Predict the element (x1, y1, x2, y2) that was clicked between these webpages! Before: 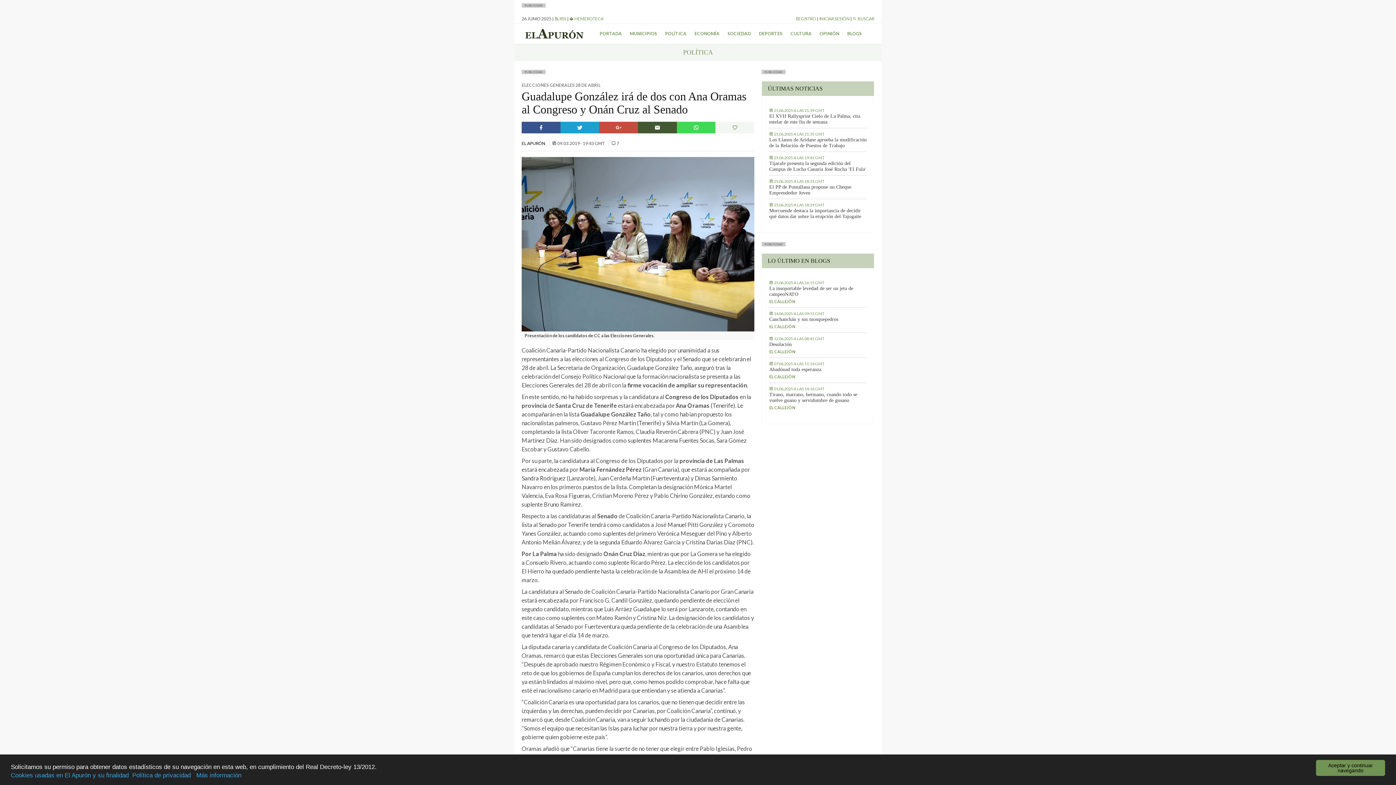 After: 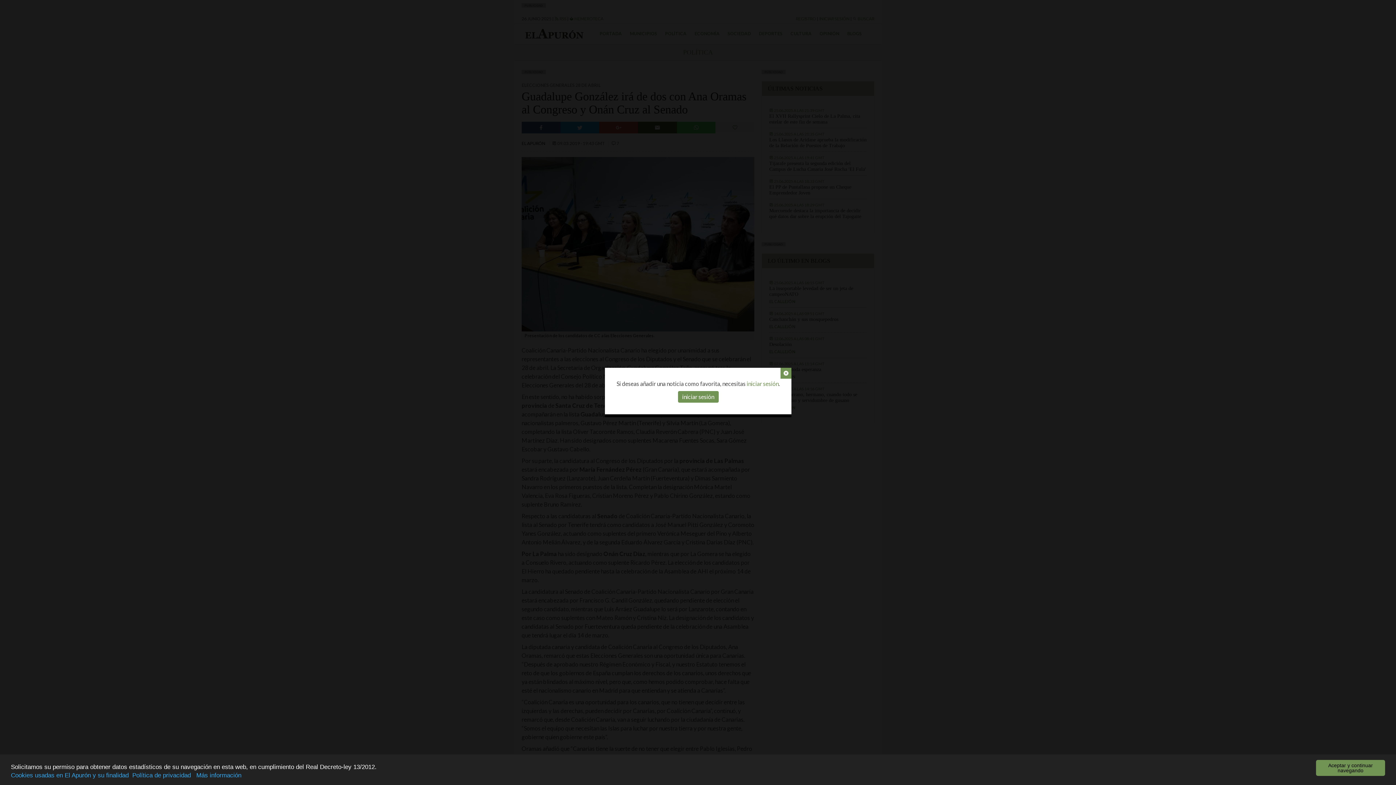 Action: bbox: (715, 121, 754, 133)